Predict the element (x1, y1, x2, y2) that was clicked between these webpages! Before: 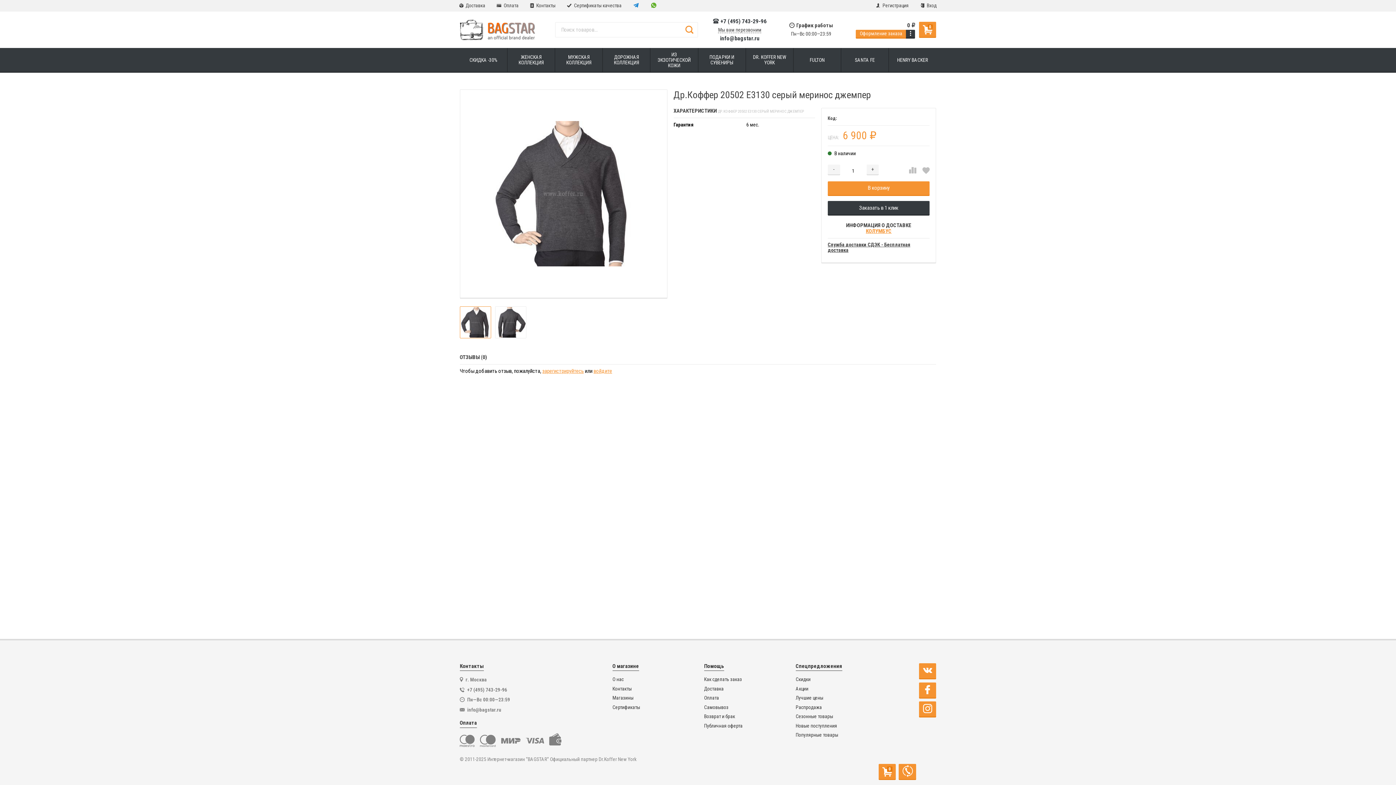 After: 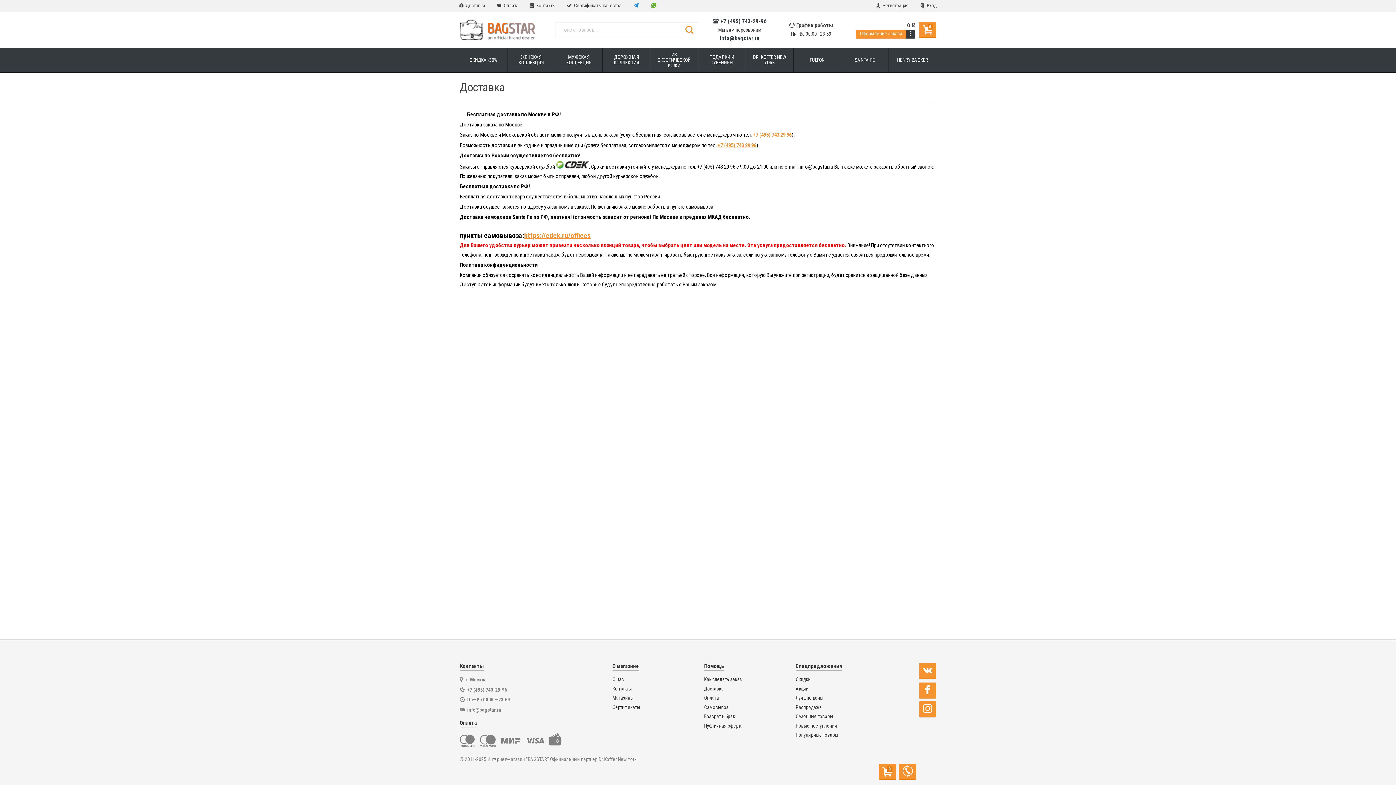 Action: label: Доставка bbox: (704, 686, 723, 691)